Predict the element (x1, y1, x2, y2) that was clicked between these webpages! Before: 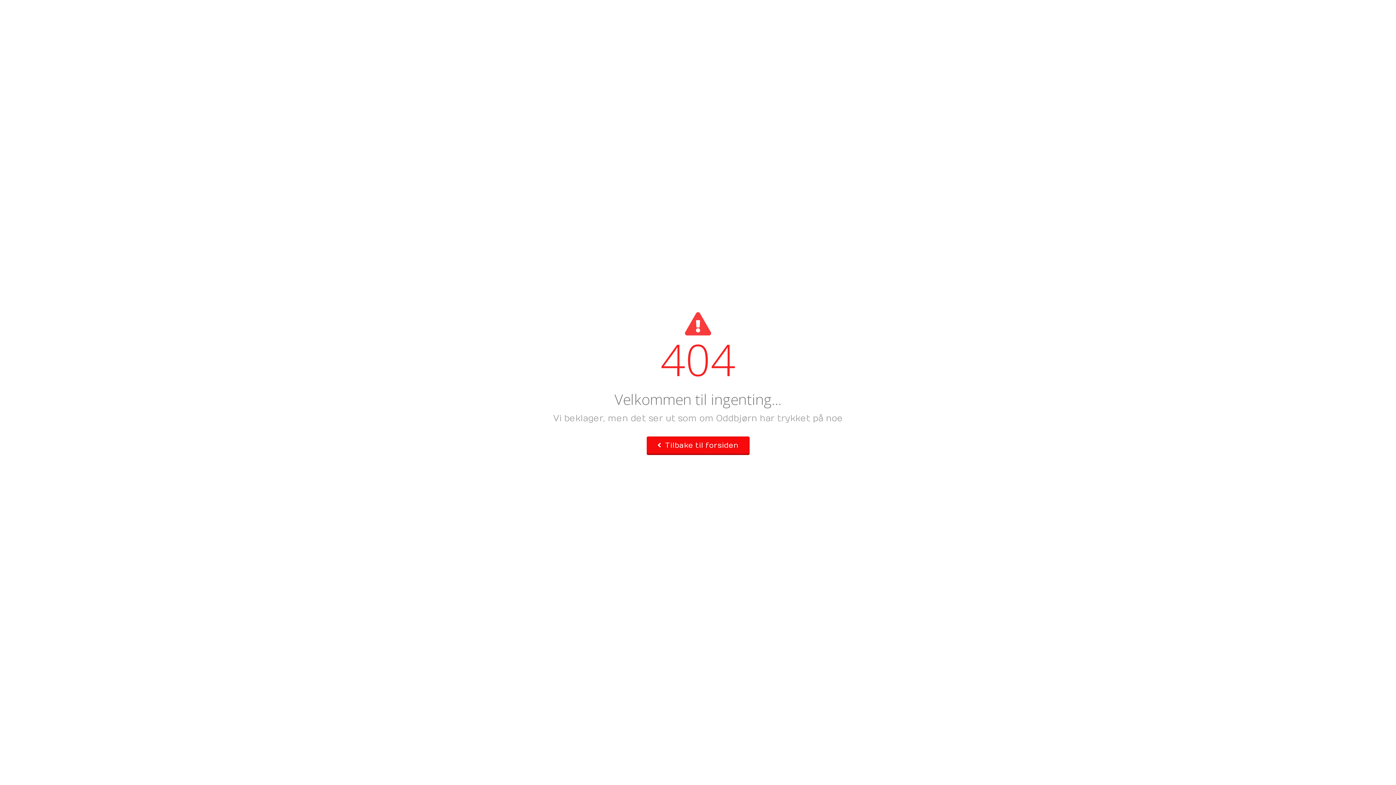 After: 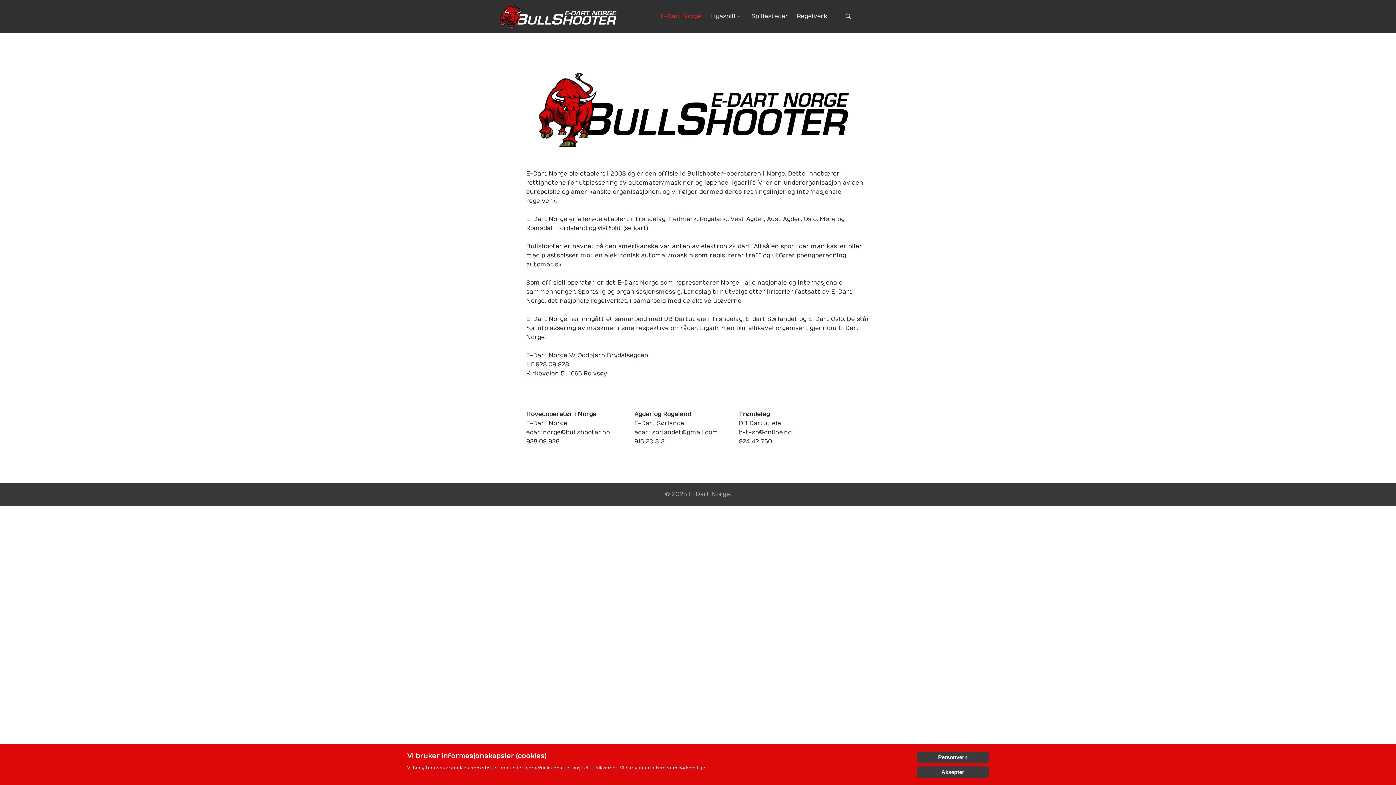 Action: label:  Tilbake til forsiden bbox: (646, 436, 749, 455)